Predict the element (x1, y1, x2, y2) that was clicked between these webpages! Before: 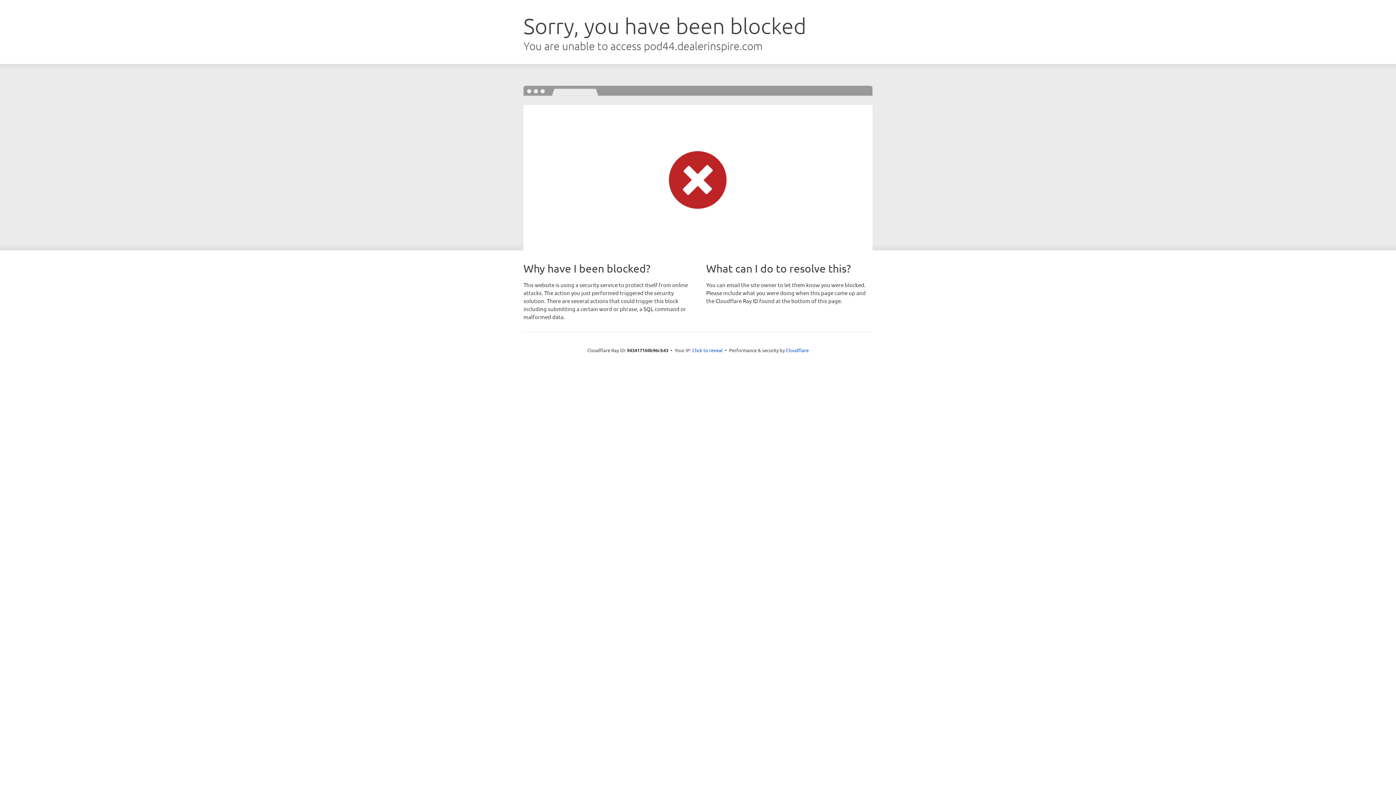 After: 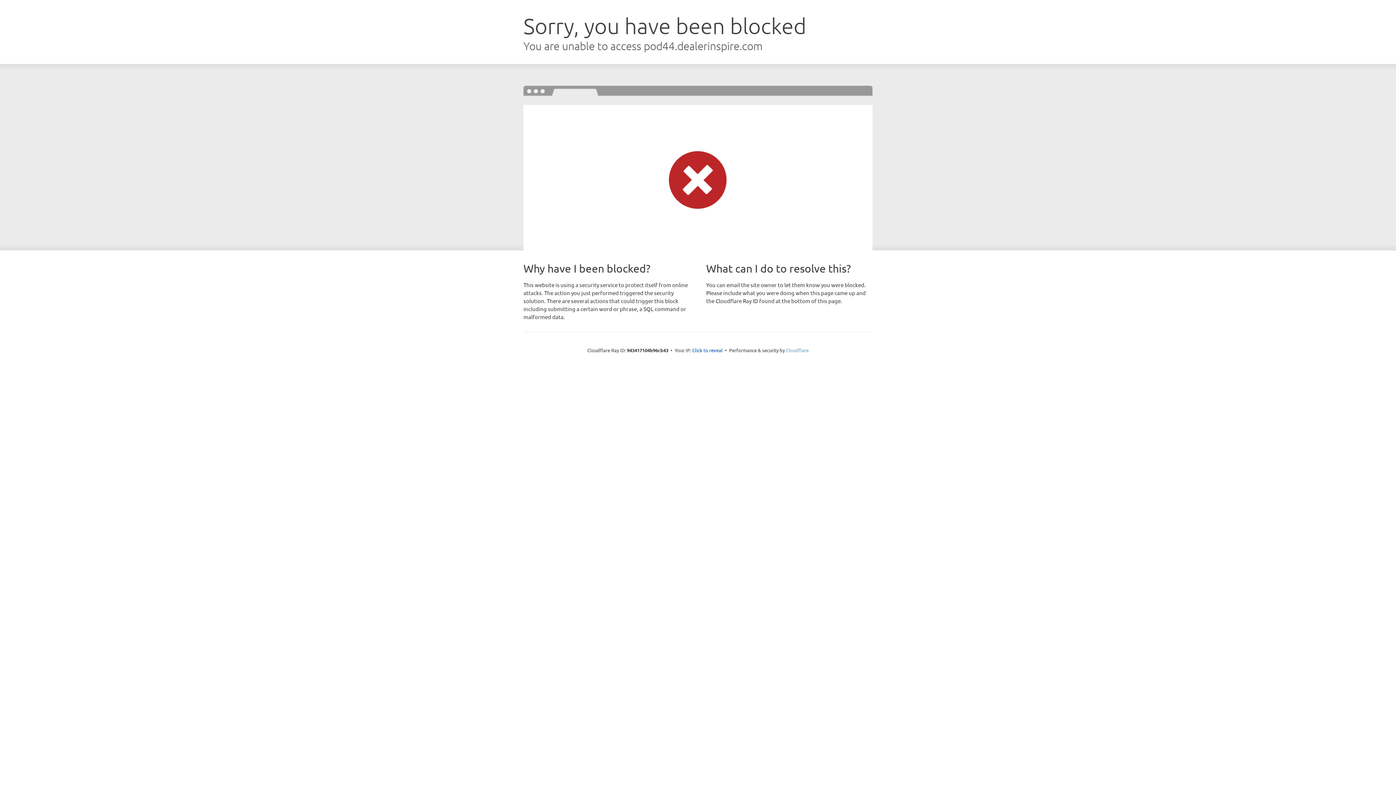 Action: bbox: (786, 347, 808, 353) label: Cloudflare